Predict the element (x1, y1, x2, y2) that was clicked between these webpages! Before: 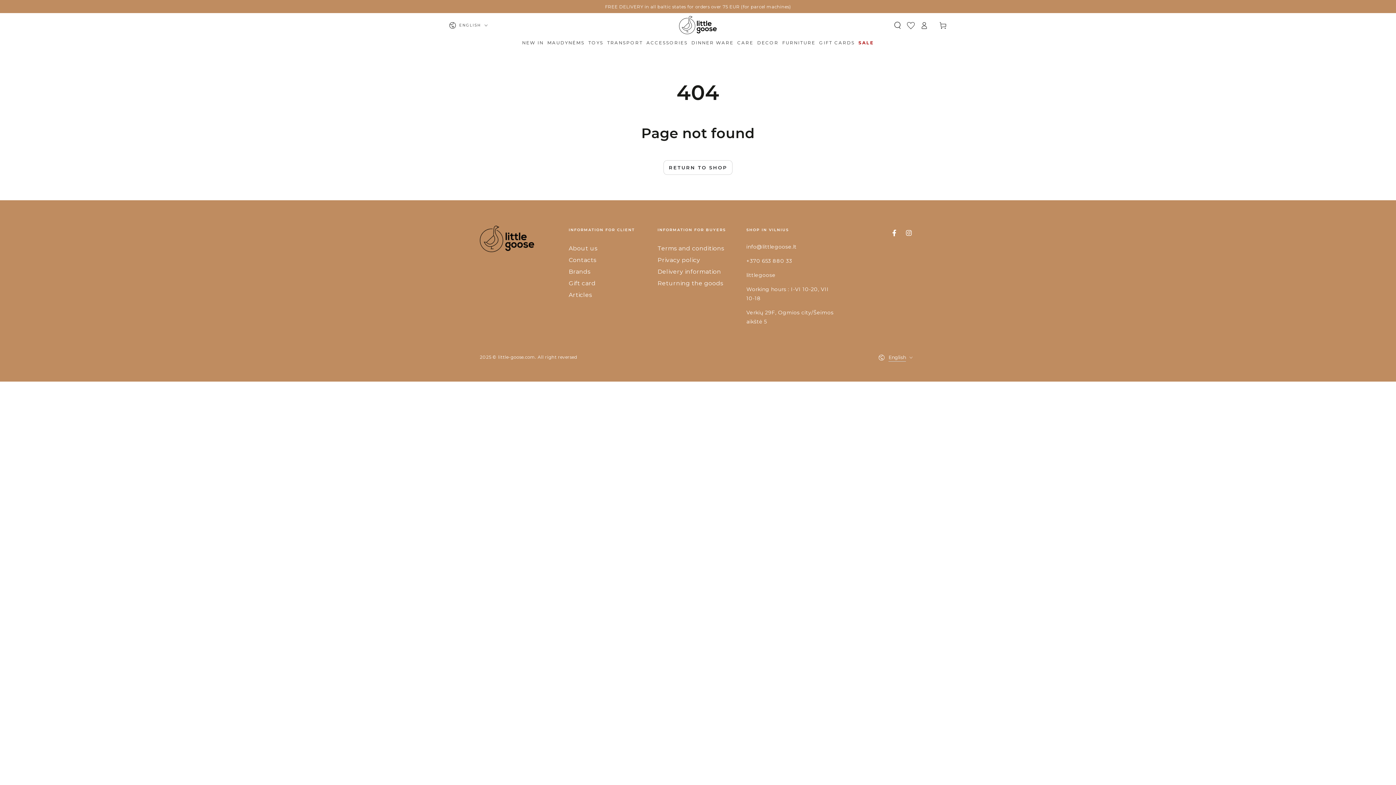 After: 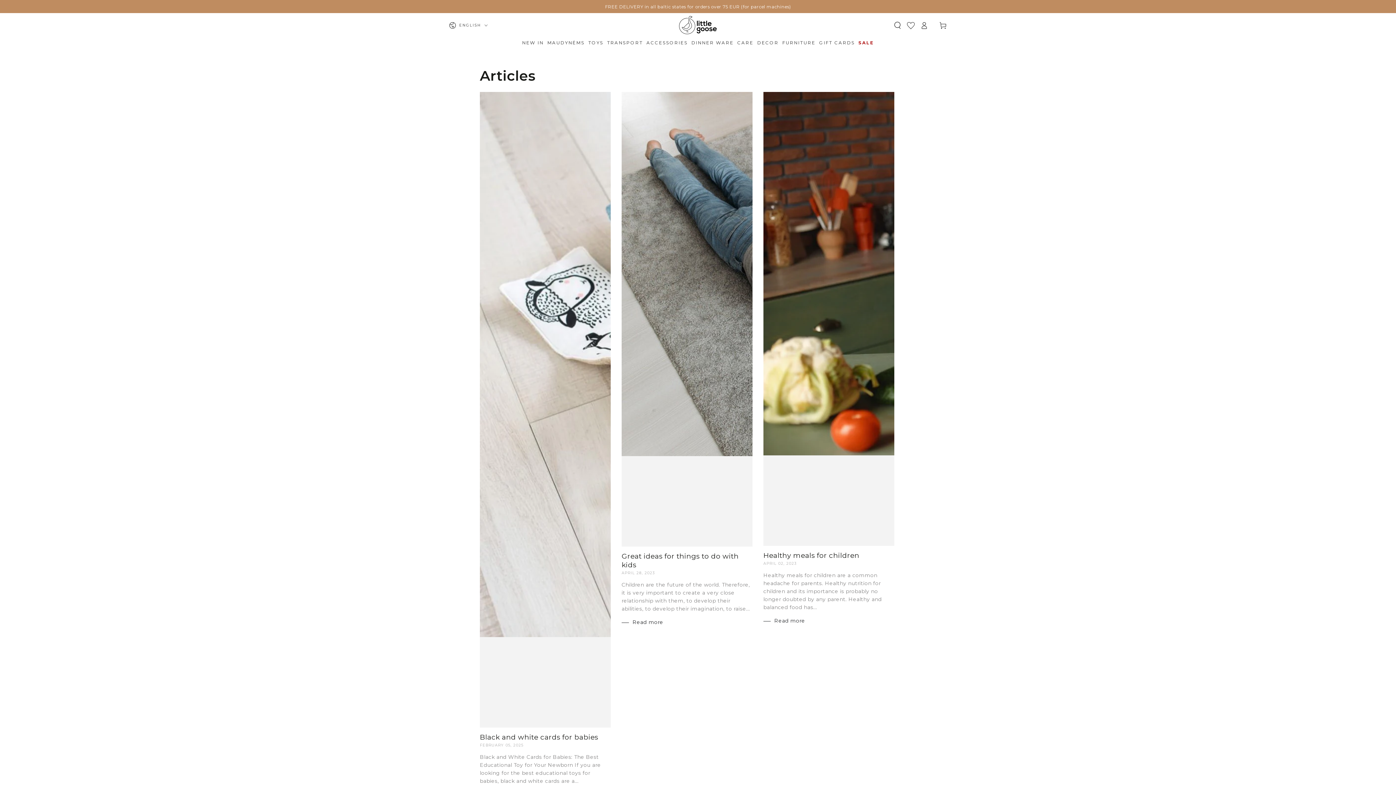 Action: bbox: (568, 291, 592, 298) label: Articles